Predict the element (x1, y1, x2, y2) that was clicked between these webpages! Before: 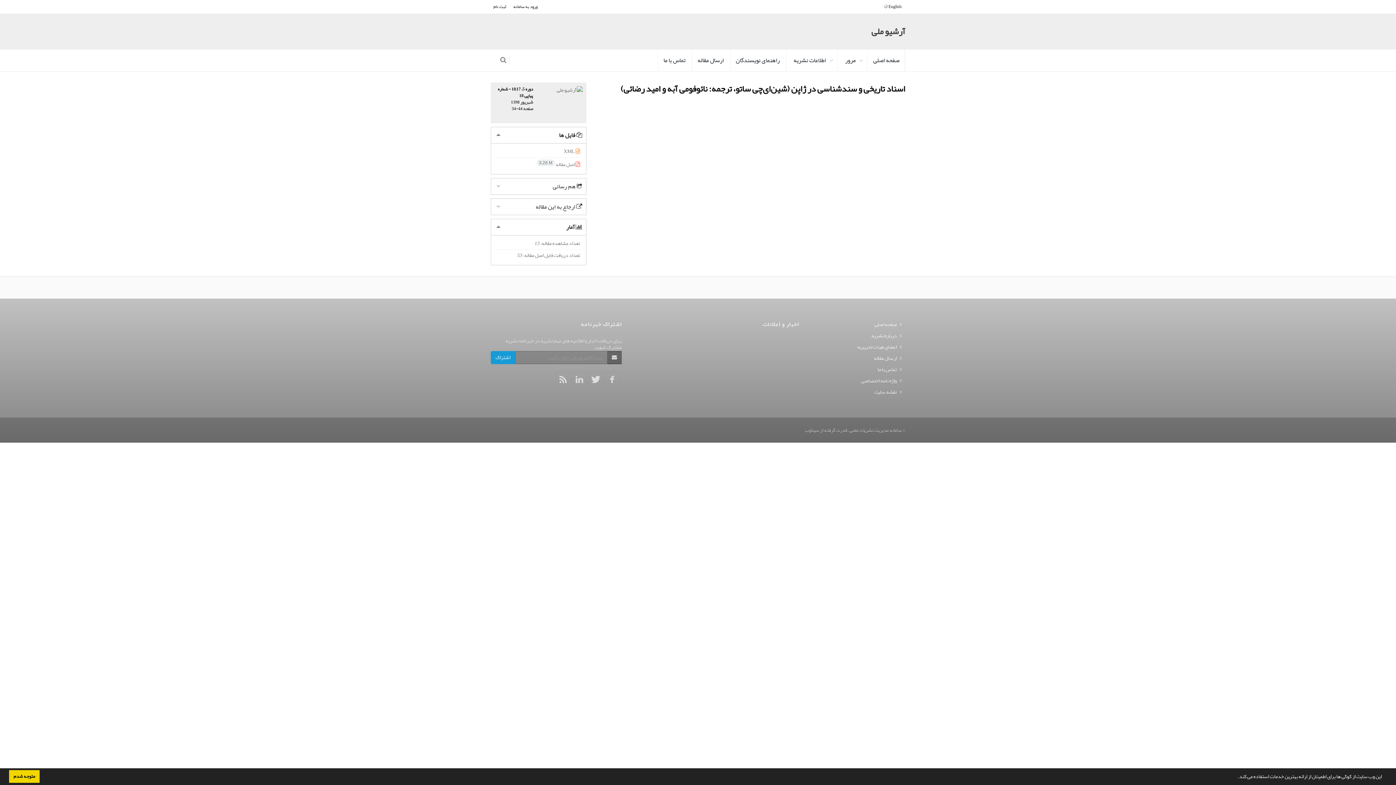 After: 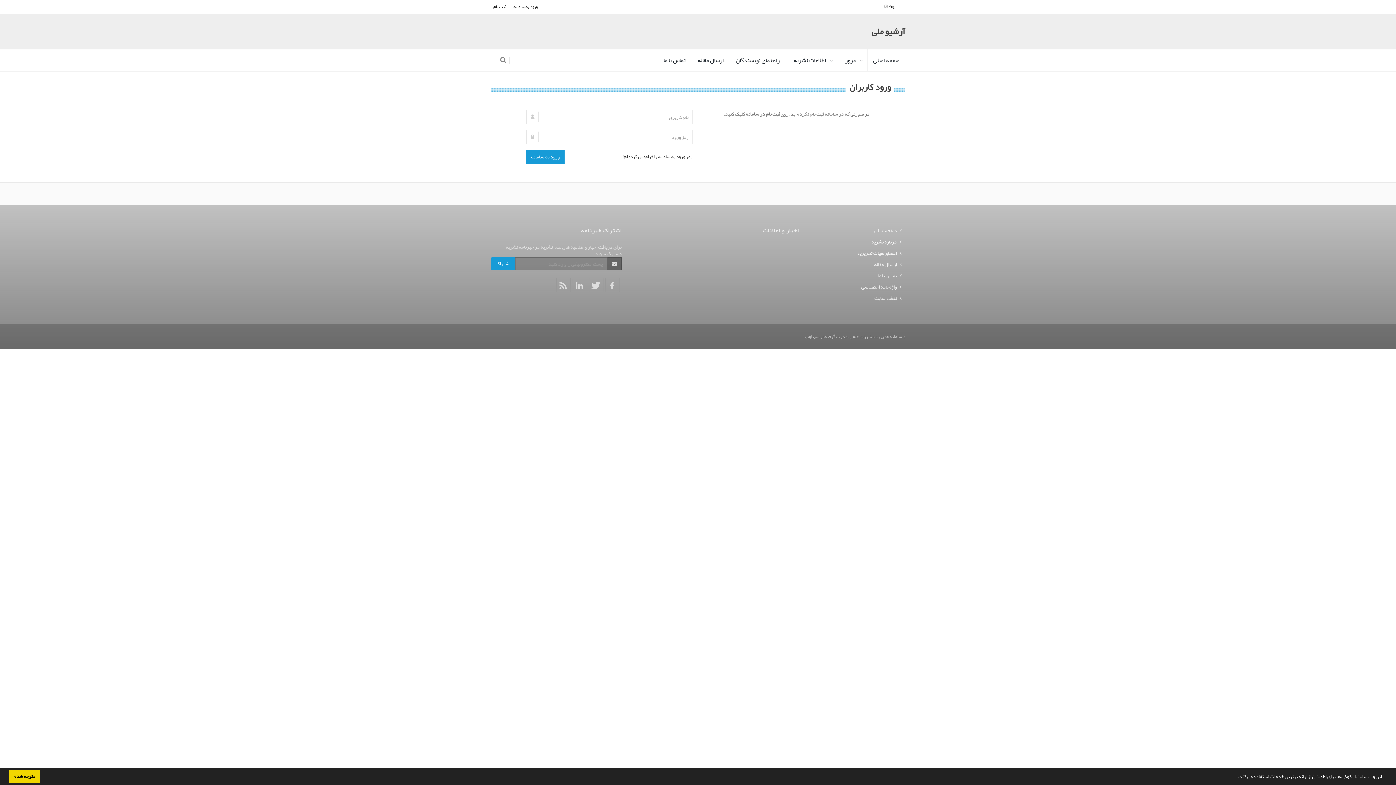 Action: bbox: (509, 0, 541, 13) label: ورود به سامانه